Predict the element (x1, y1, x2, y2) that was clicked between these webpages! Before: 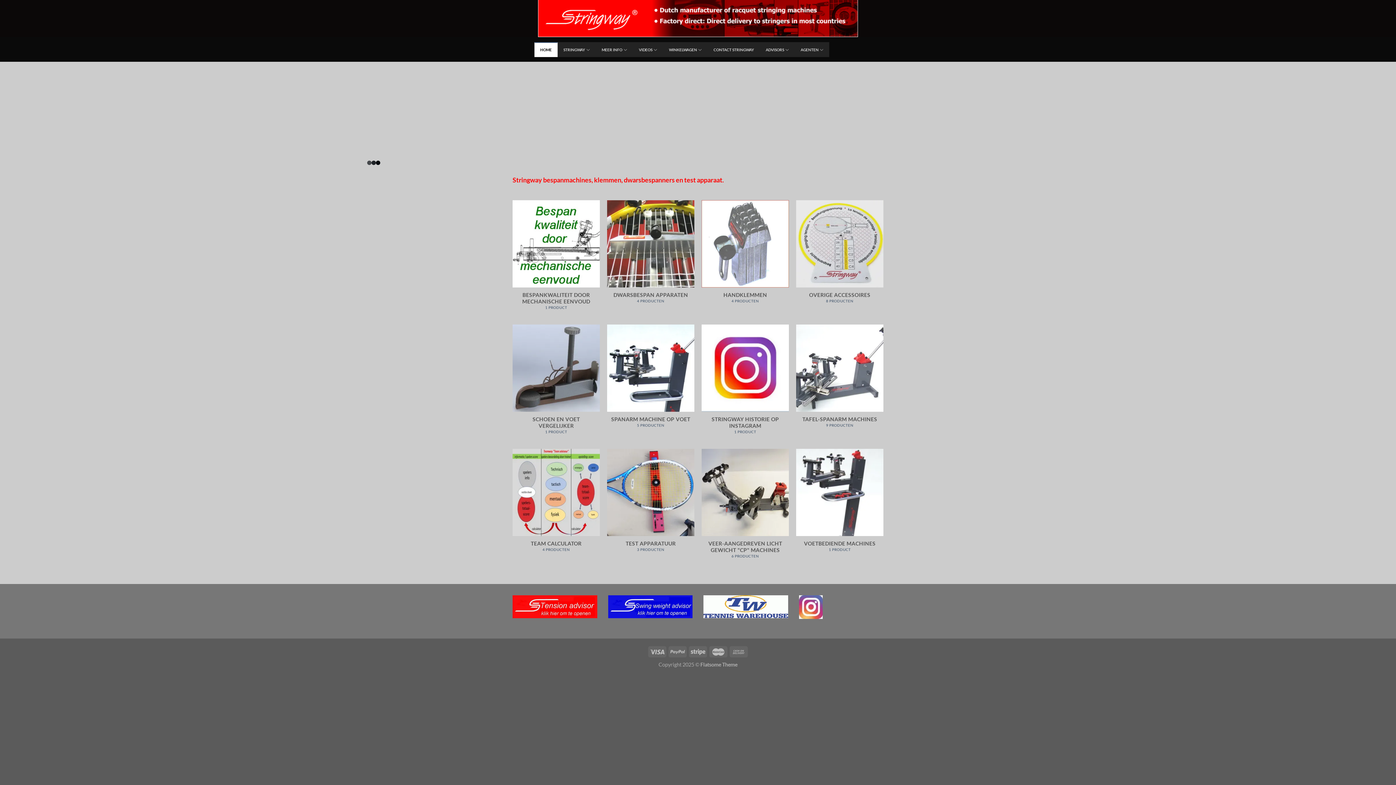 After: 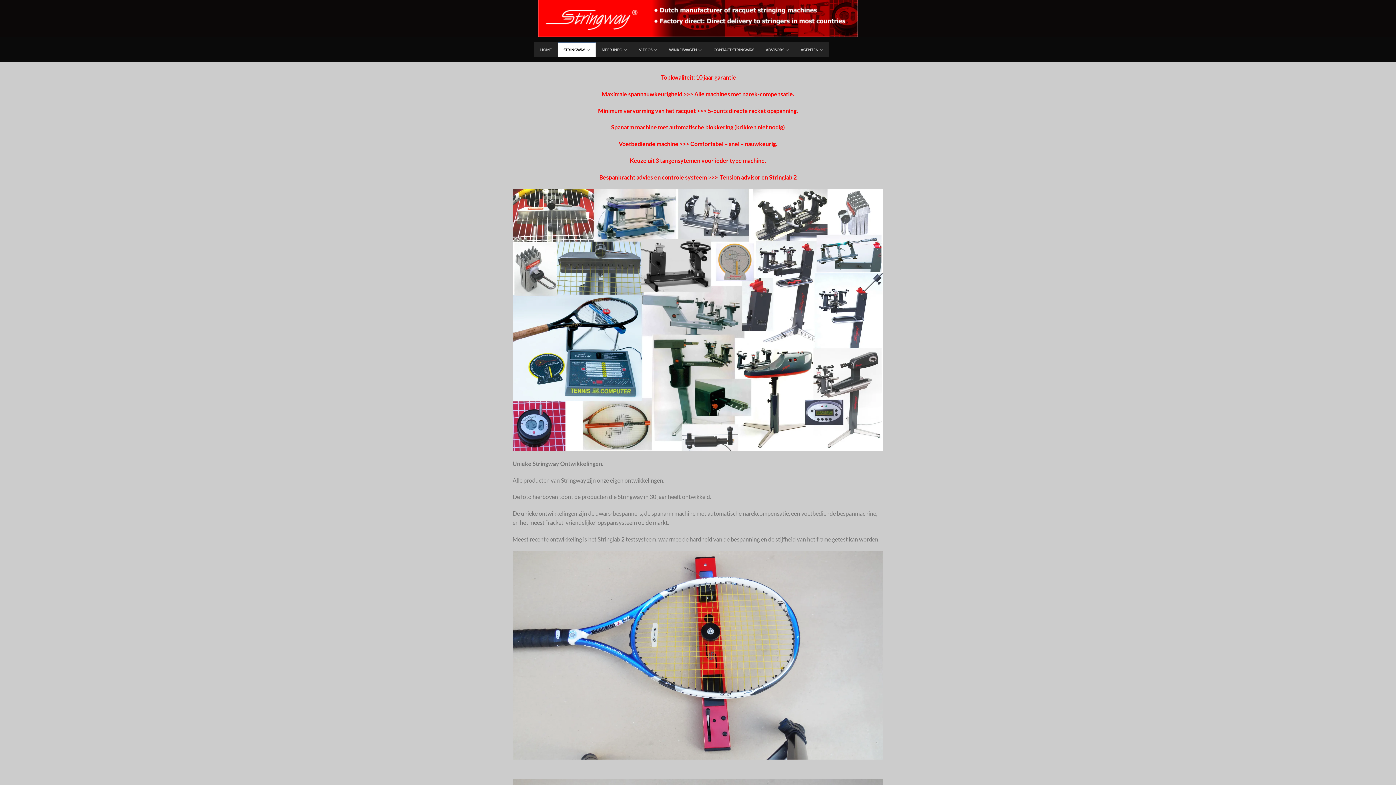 Action: label: STRINGWAY bbox: (557, 42, 596, 56)